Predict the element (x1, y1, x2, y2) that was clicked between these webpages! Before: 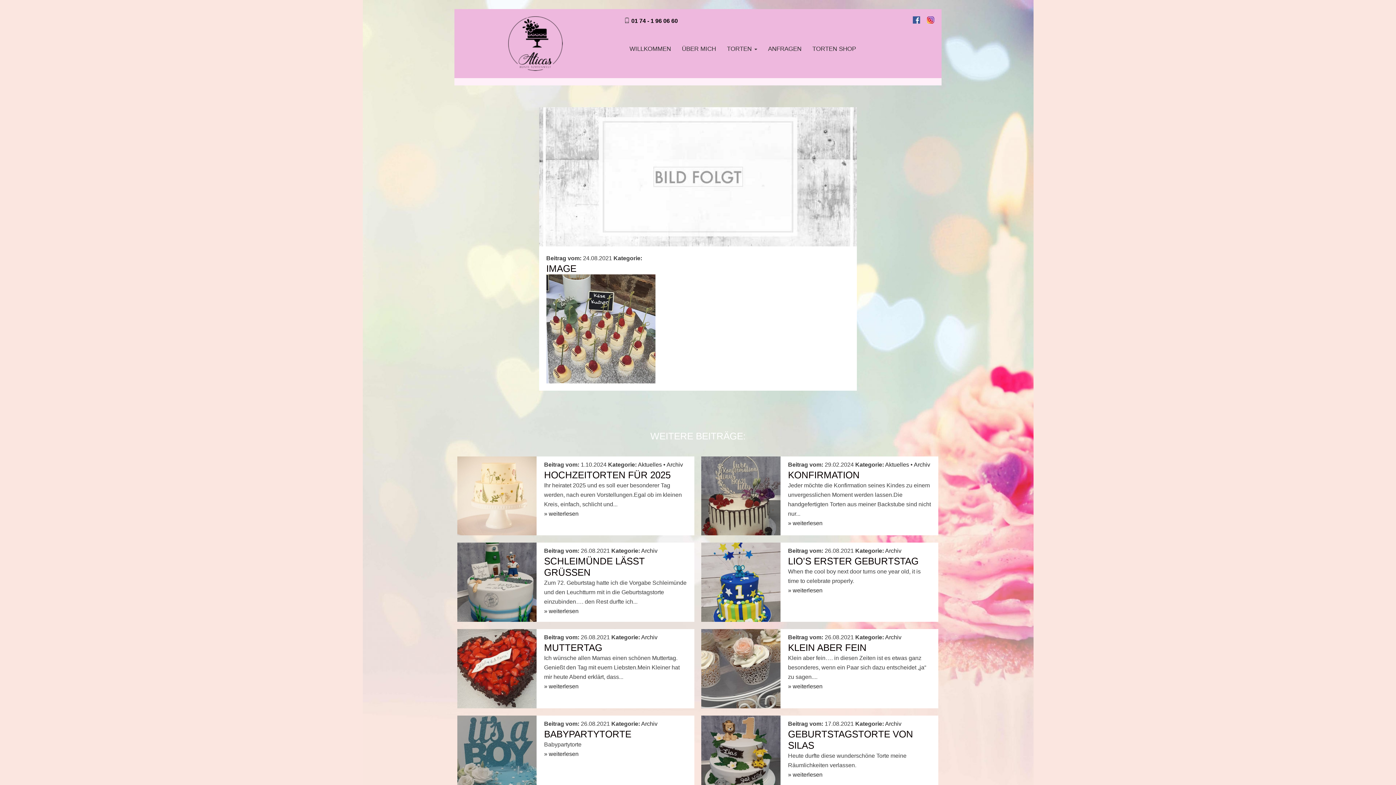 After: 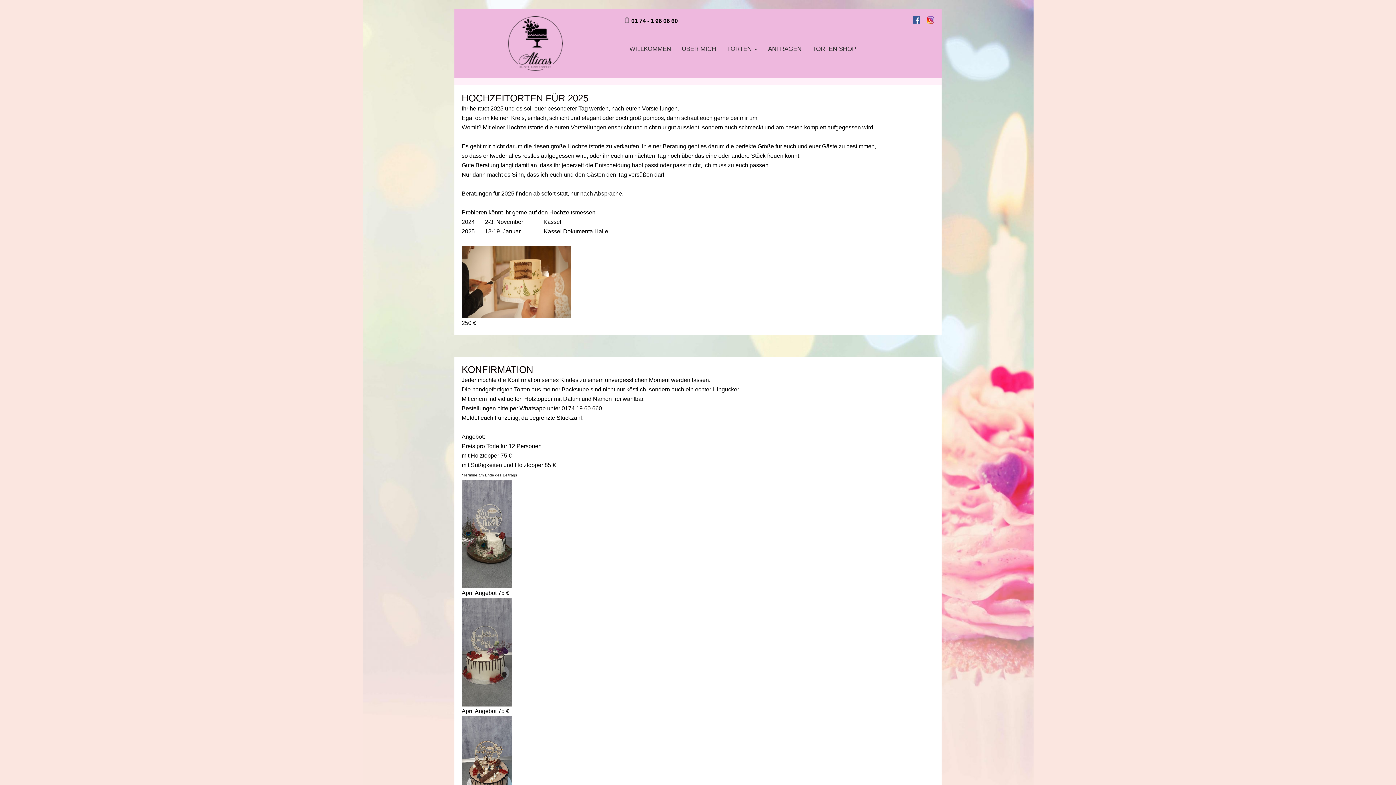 Action: label: Aktuelles bbox: (638, 461, 662, 467)